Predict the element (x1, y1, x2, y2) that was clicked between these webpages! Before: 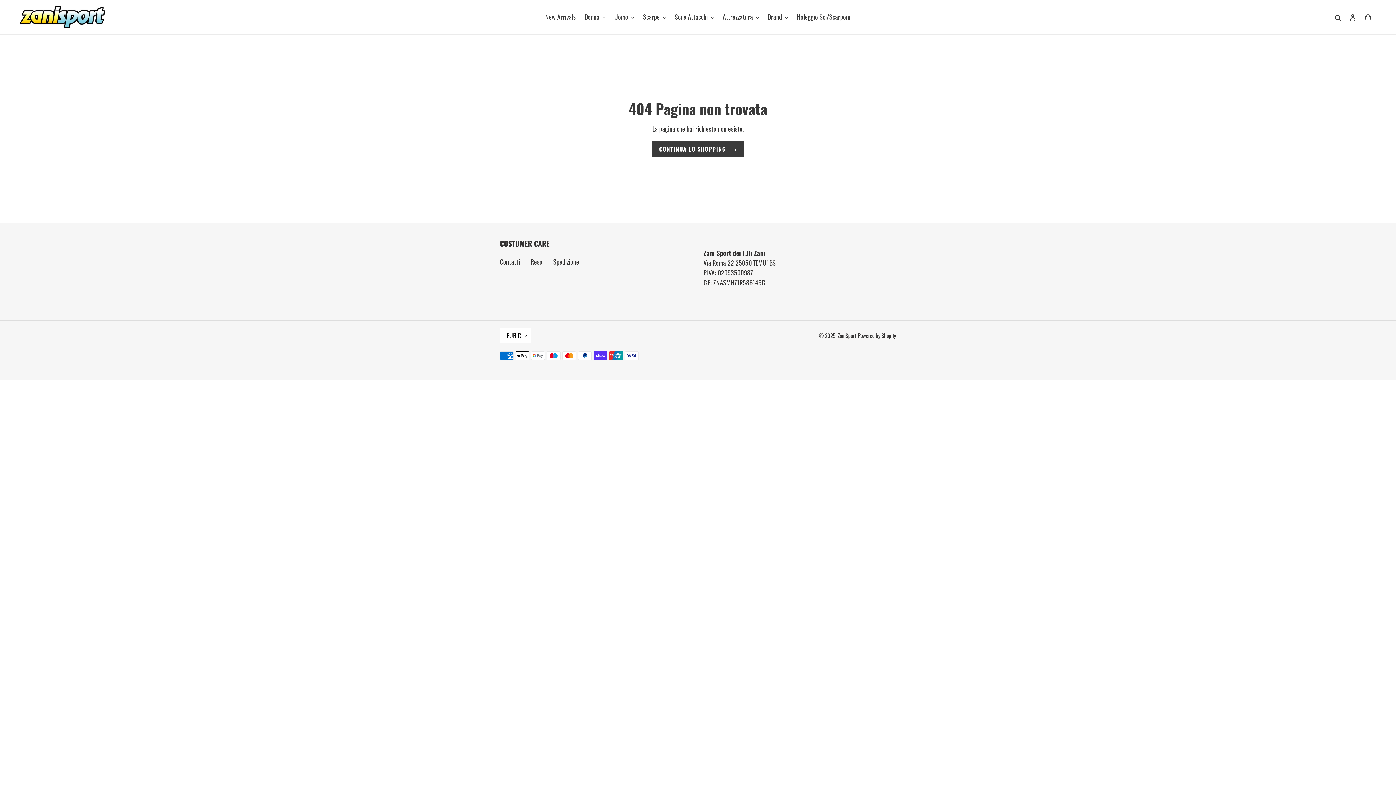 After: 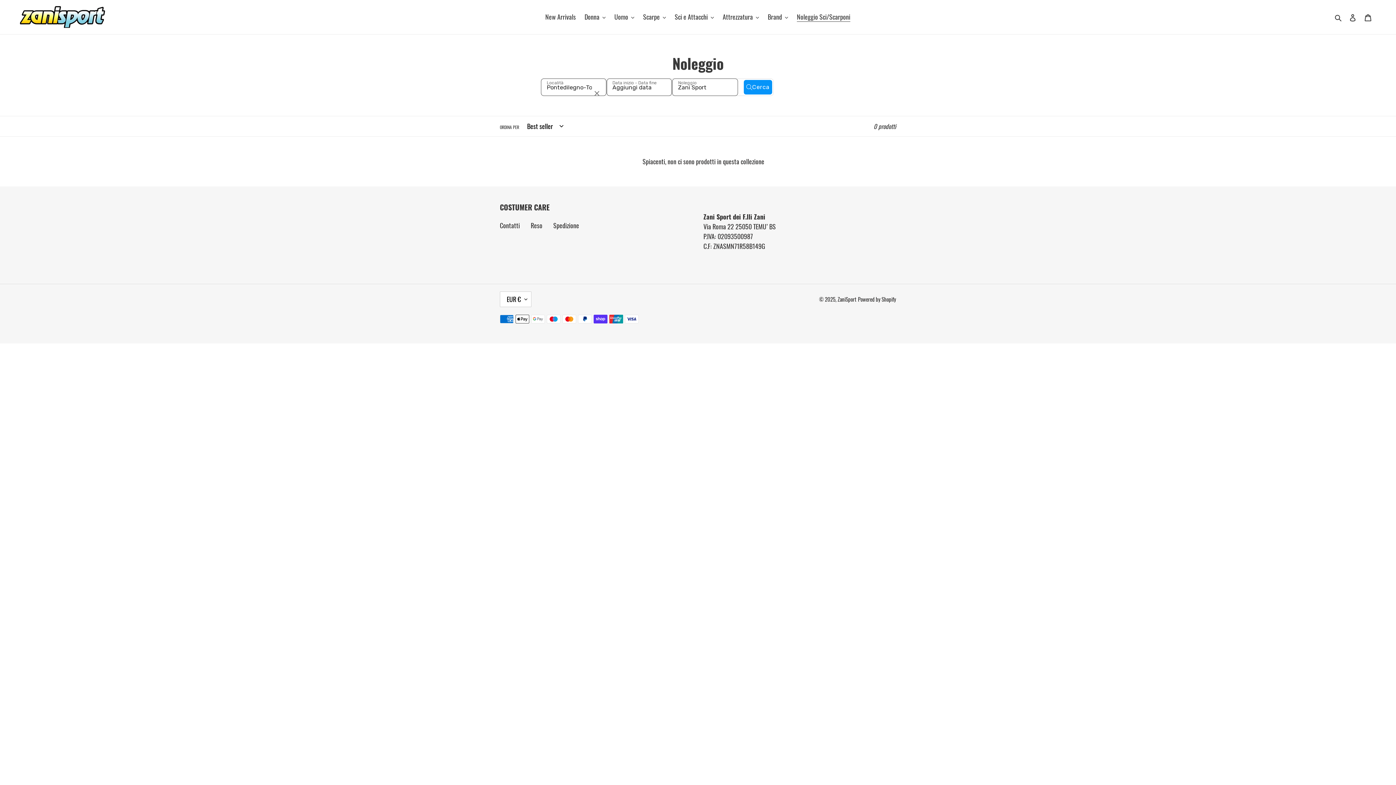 Action: bbox: (793, 10, 854, 22) label: Noleggio Sci/Scarponi